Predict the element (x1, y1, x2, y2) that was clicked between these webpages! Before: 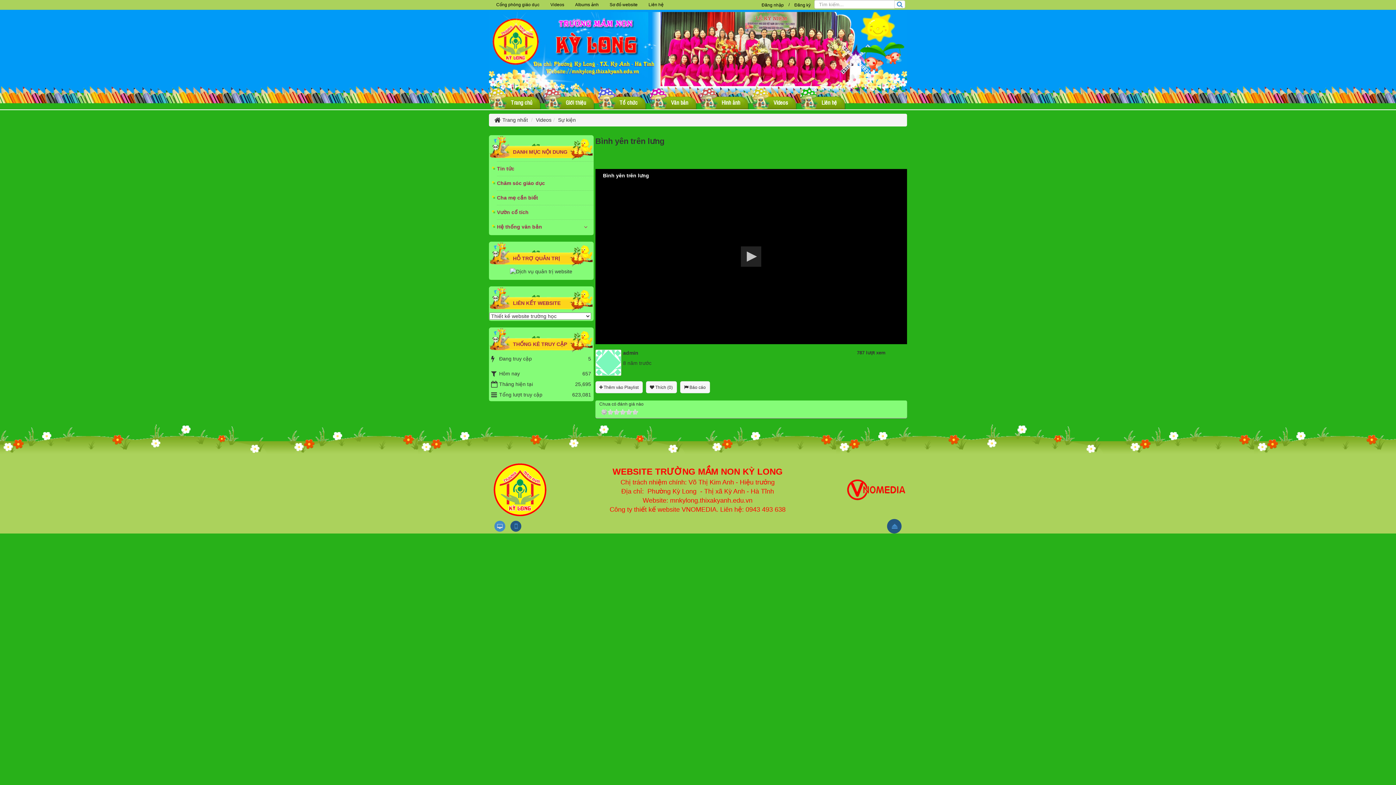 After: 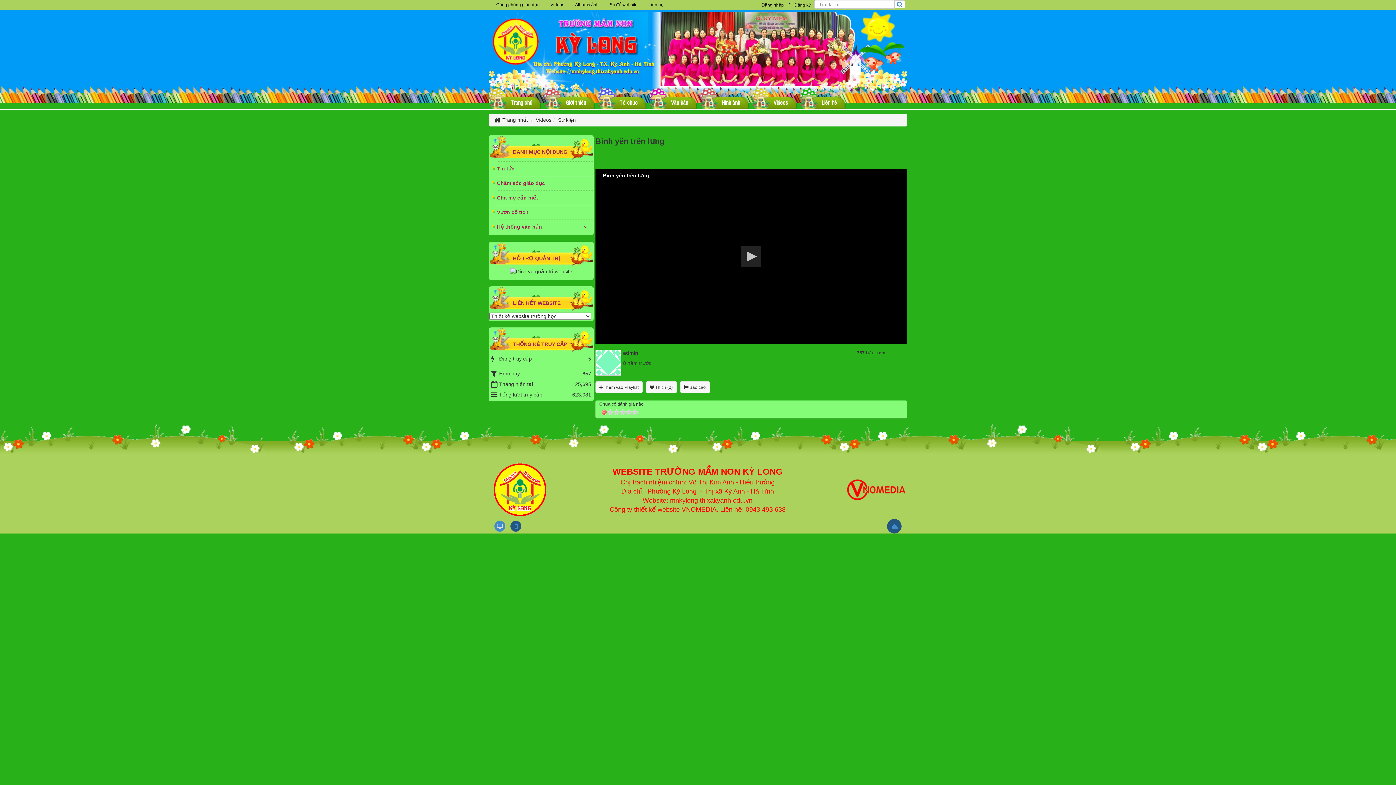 Action: bbox: (601, 409, 607, 414)